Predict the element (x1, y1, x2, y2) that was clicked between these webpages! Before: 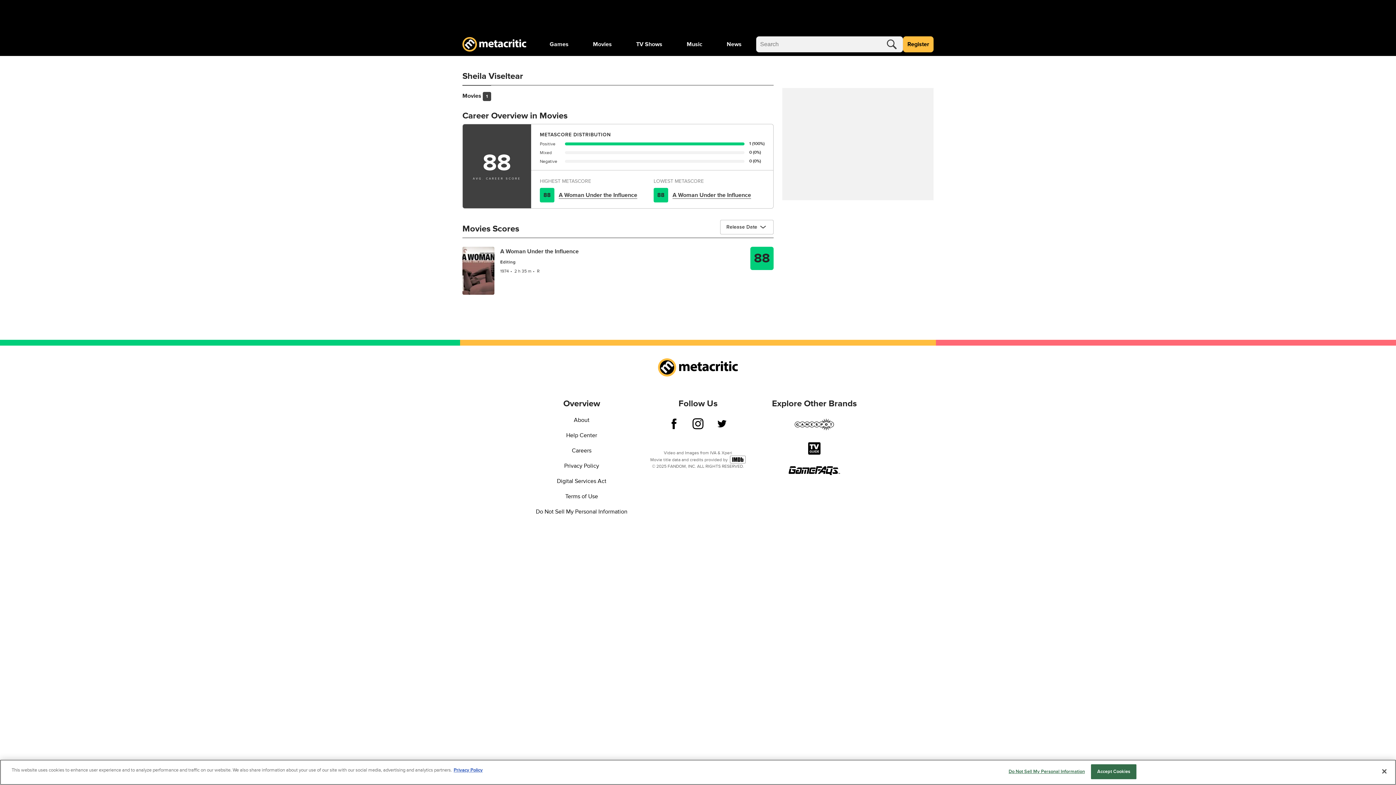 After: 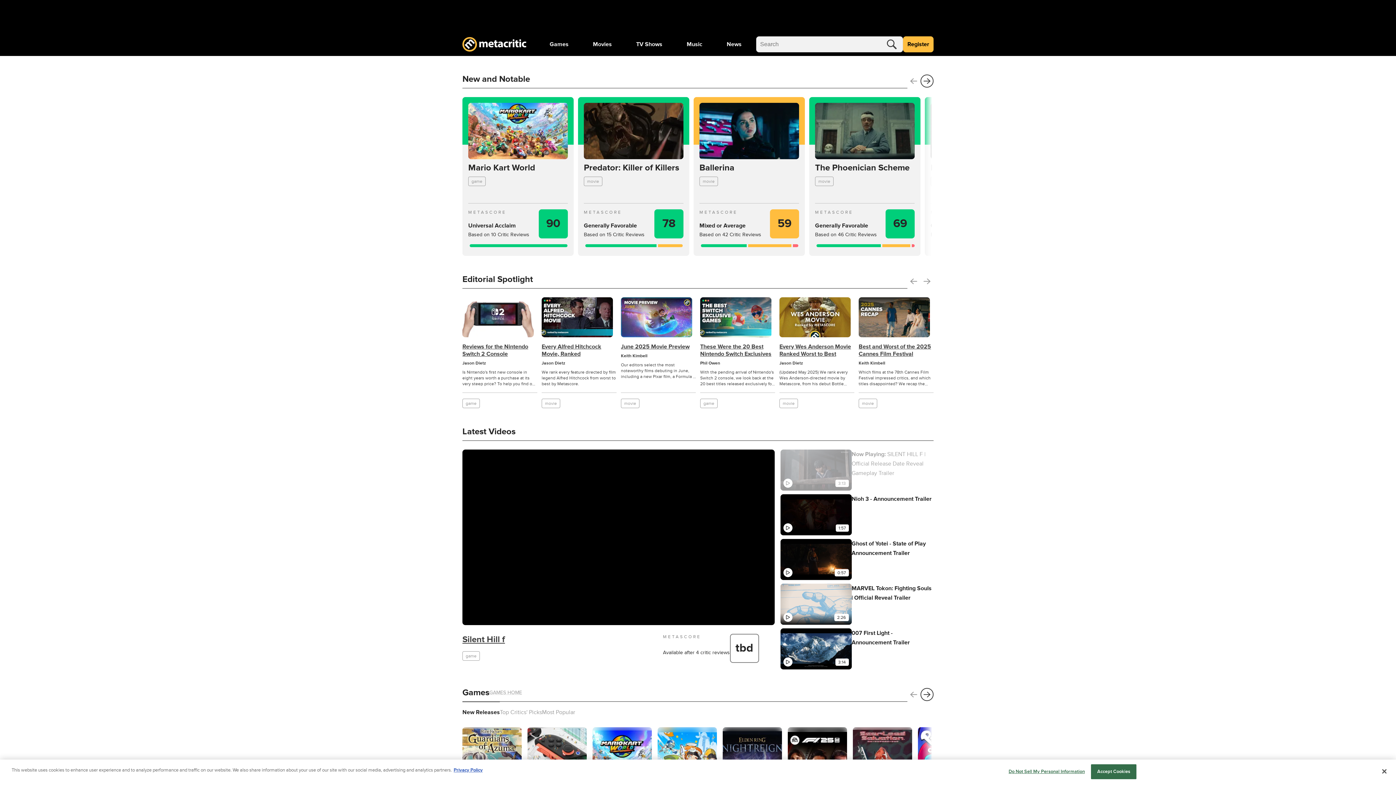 Action: bbox: (462, 37, 526, 51)